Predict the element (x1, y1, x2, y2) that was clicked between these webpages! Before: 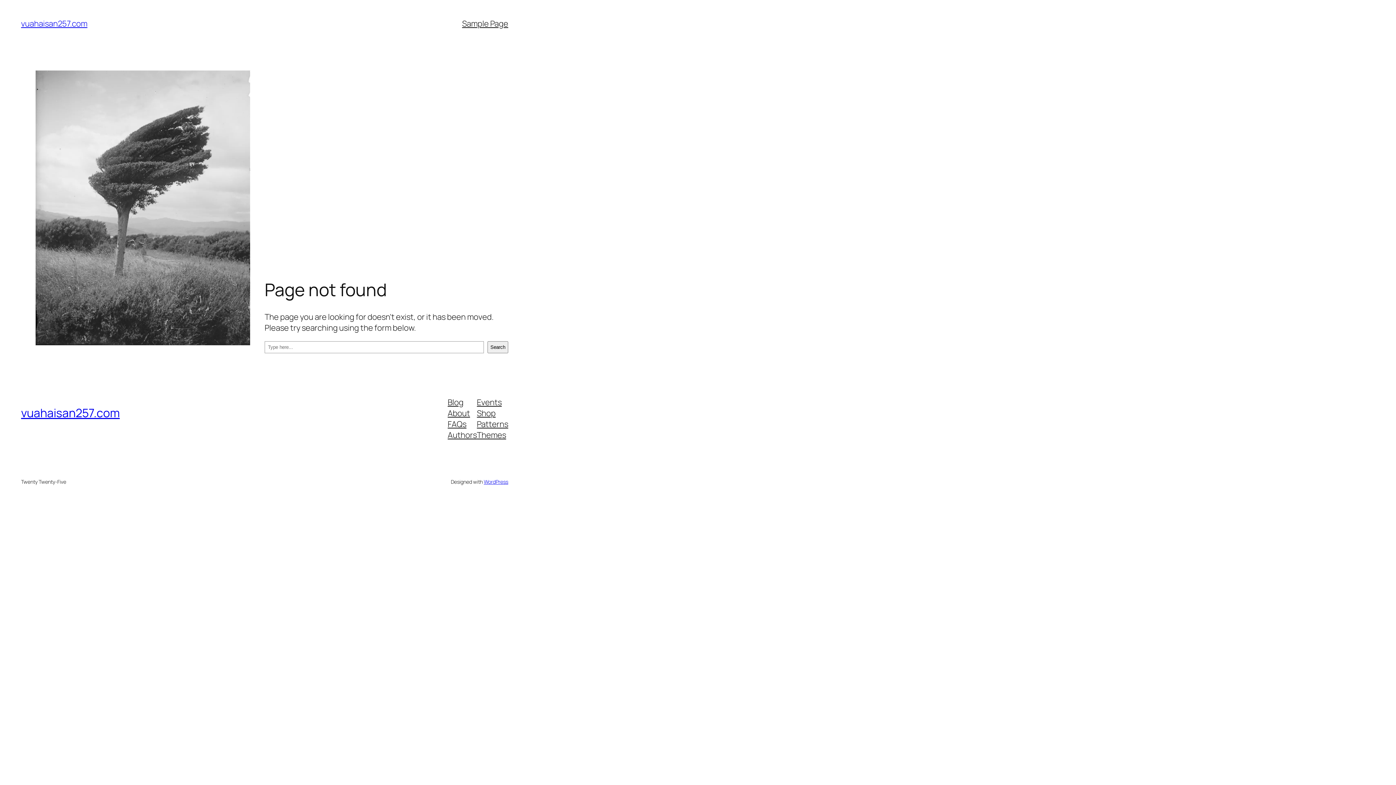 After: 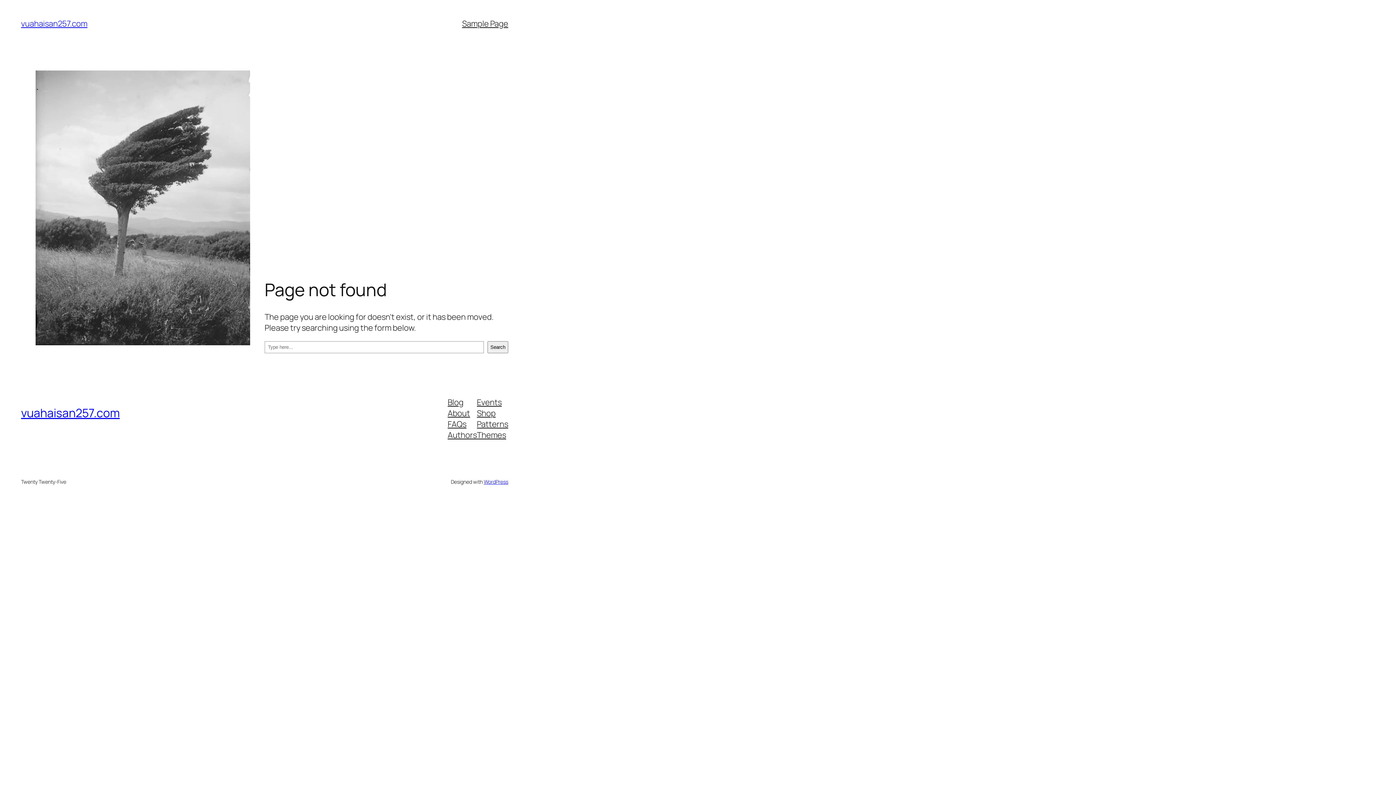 Action: label: Events bbox: (477, 396, 501, 407)